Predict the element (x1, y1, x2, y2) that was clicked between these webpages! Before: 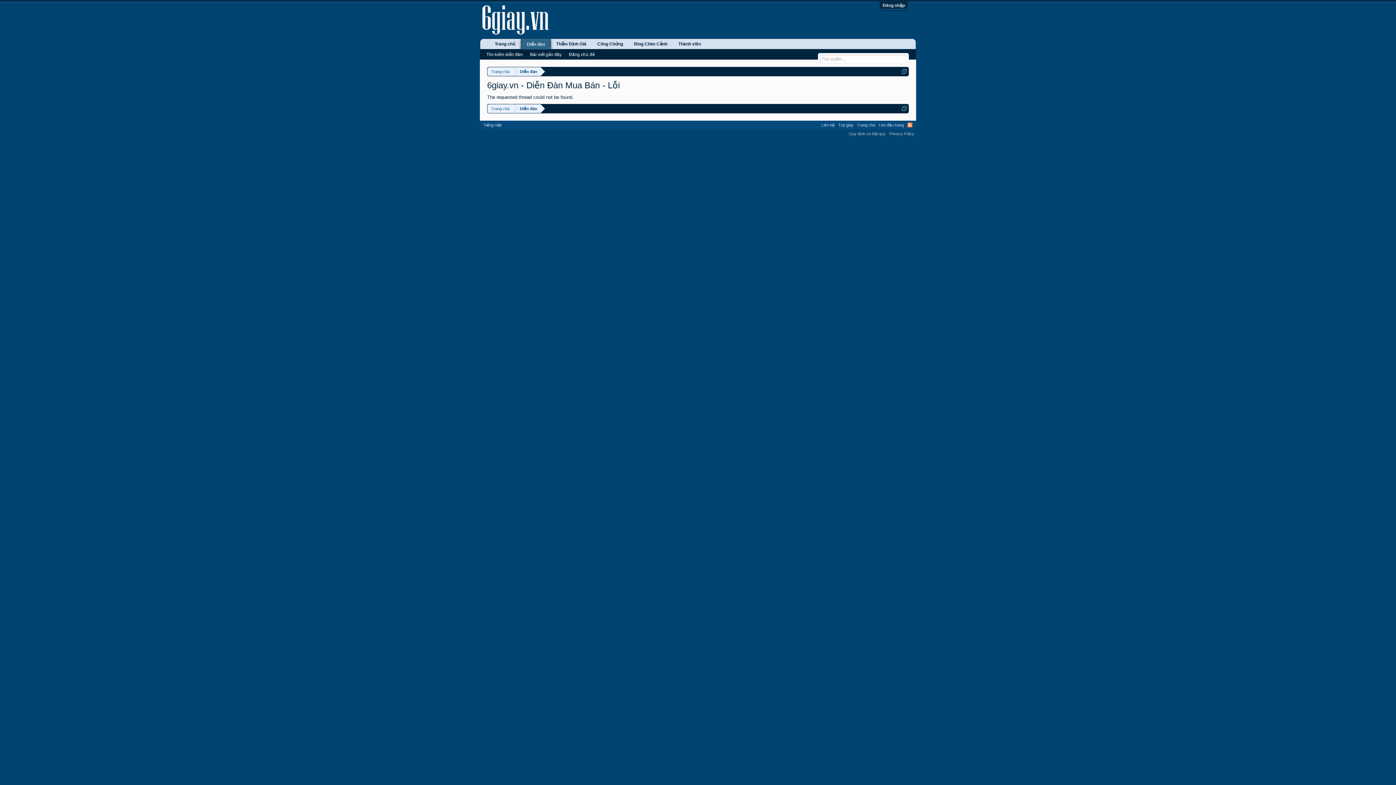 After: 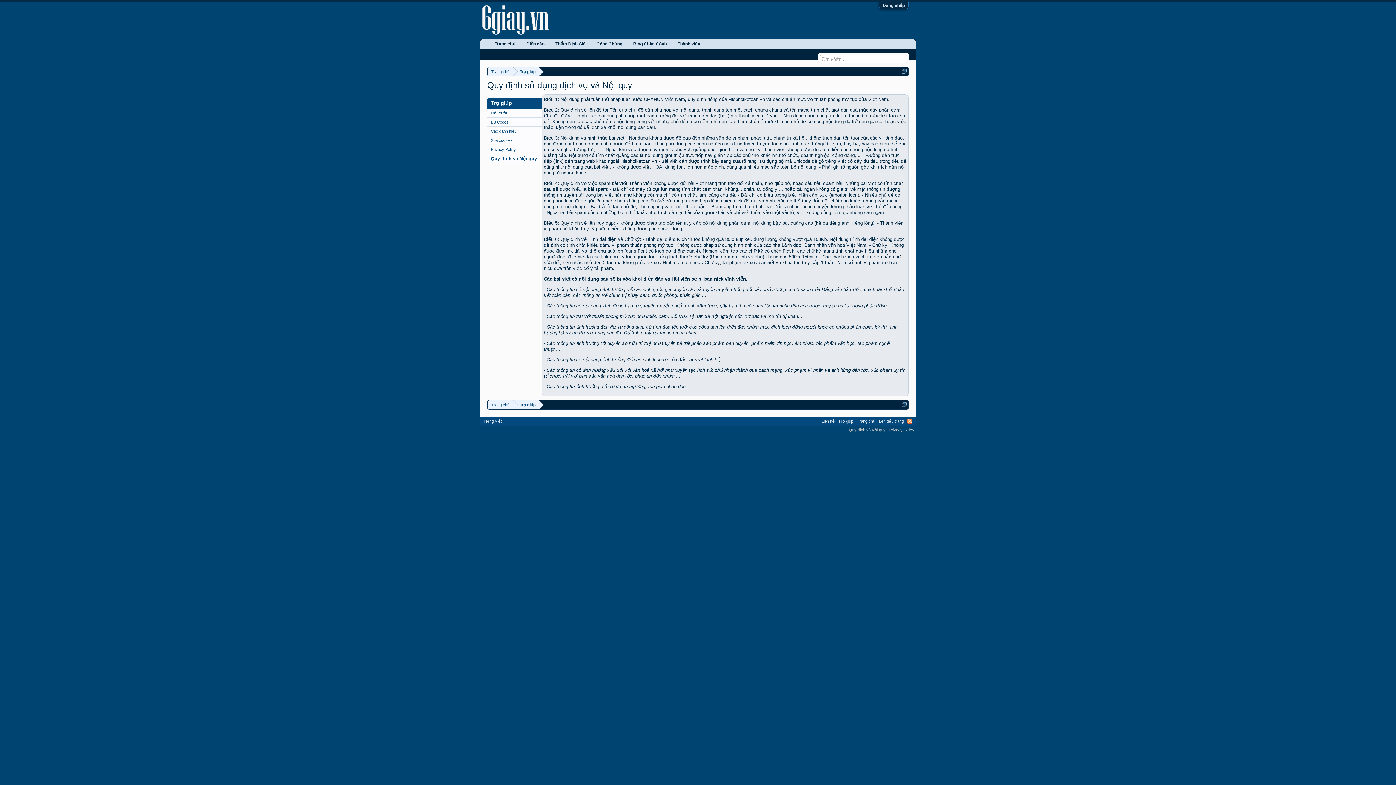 Action: bbox: (849, 131, 885, 136) label: Quy định và Nội quy